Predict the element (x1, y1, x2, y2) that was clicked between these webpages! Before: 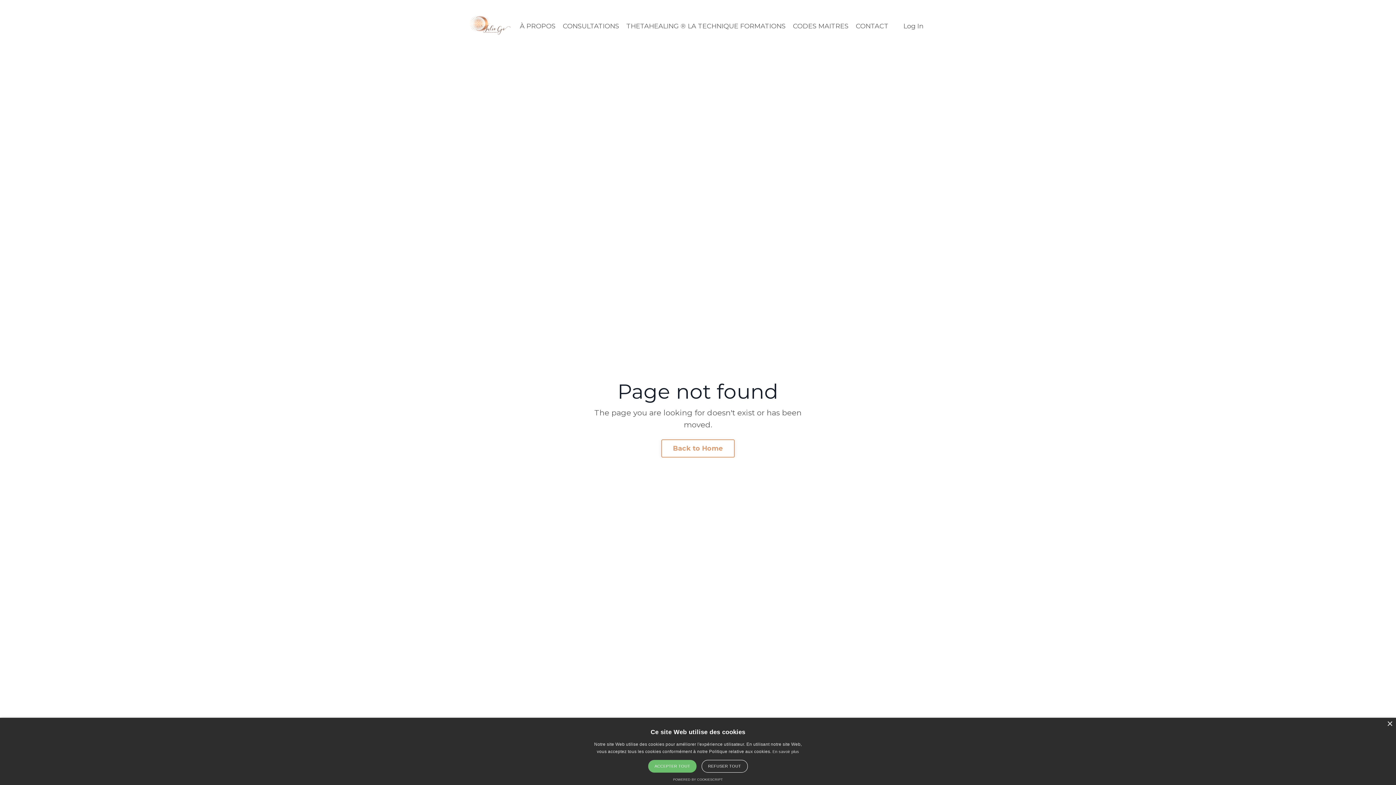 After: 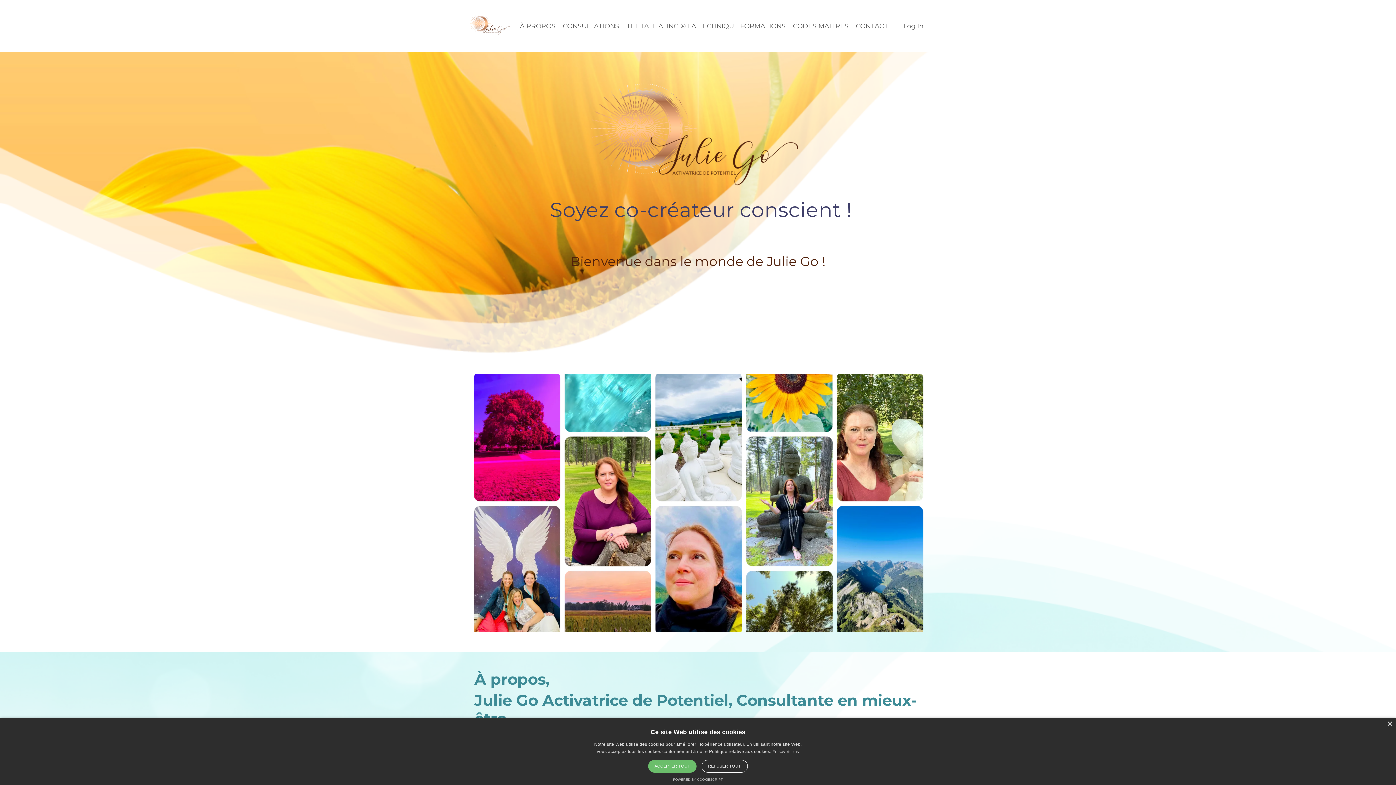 Action: label: À PROPOS bbox: (520, 21, 555, 31)